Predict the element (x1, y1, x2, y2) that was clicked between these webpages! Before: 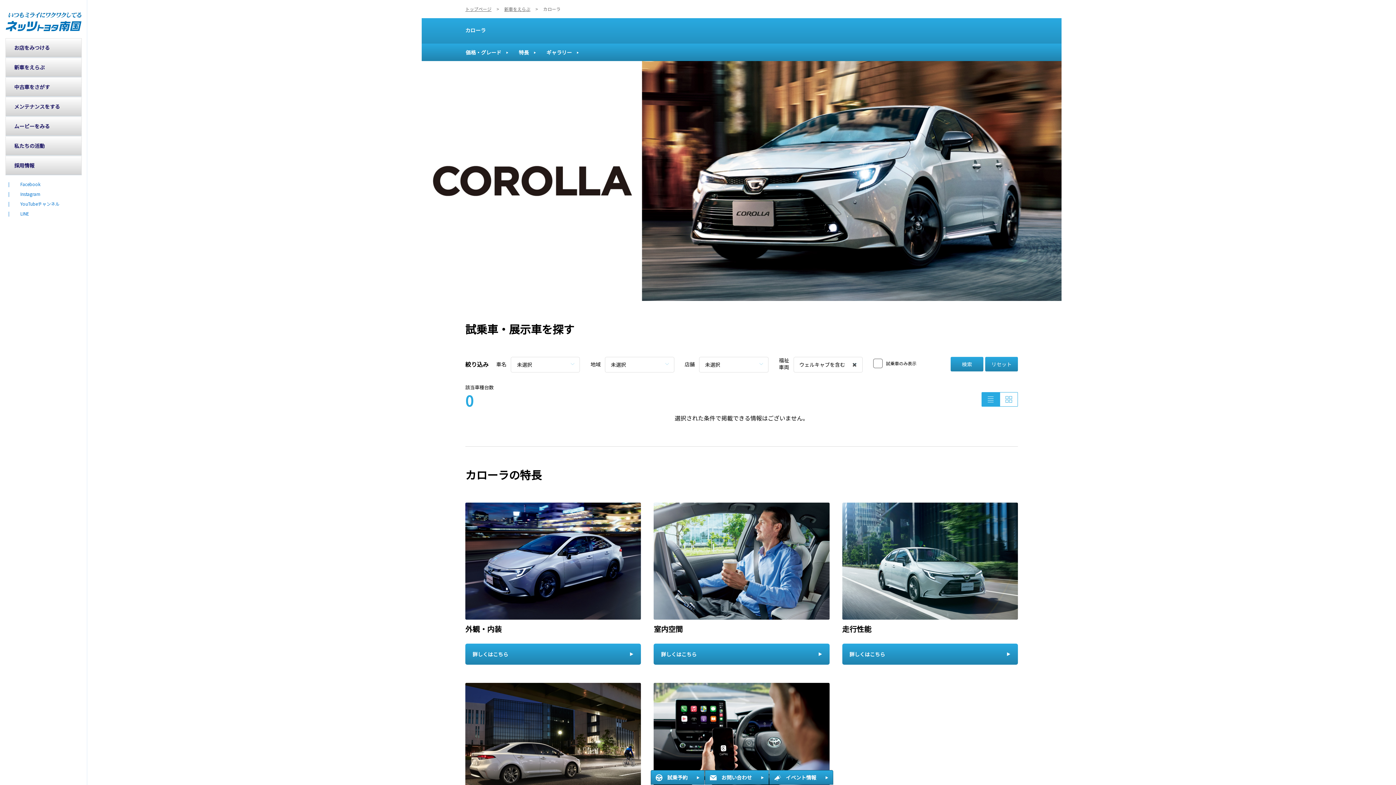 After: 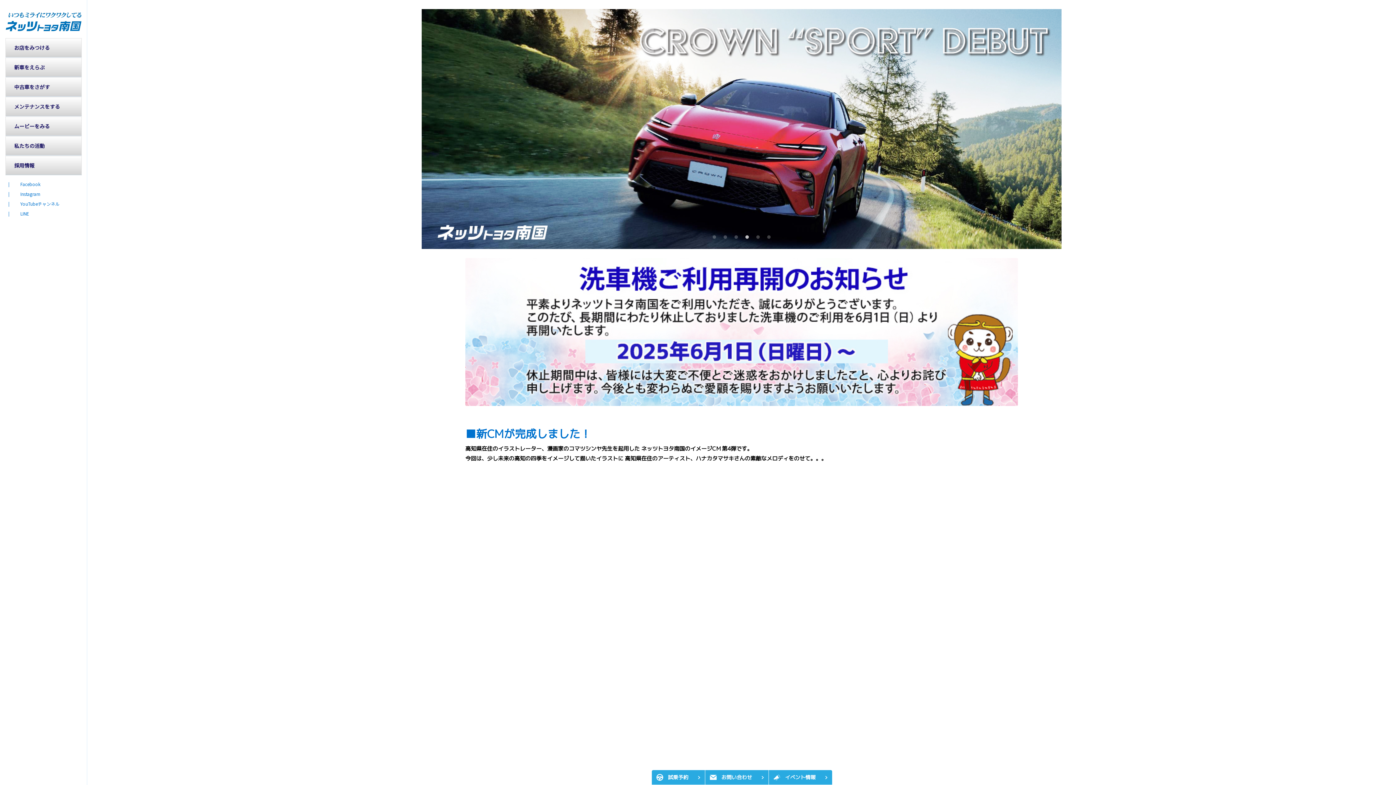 Action: bbox: (5, 24, 81, 33)